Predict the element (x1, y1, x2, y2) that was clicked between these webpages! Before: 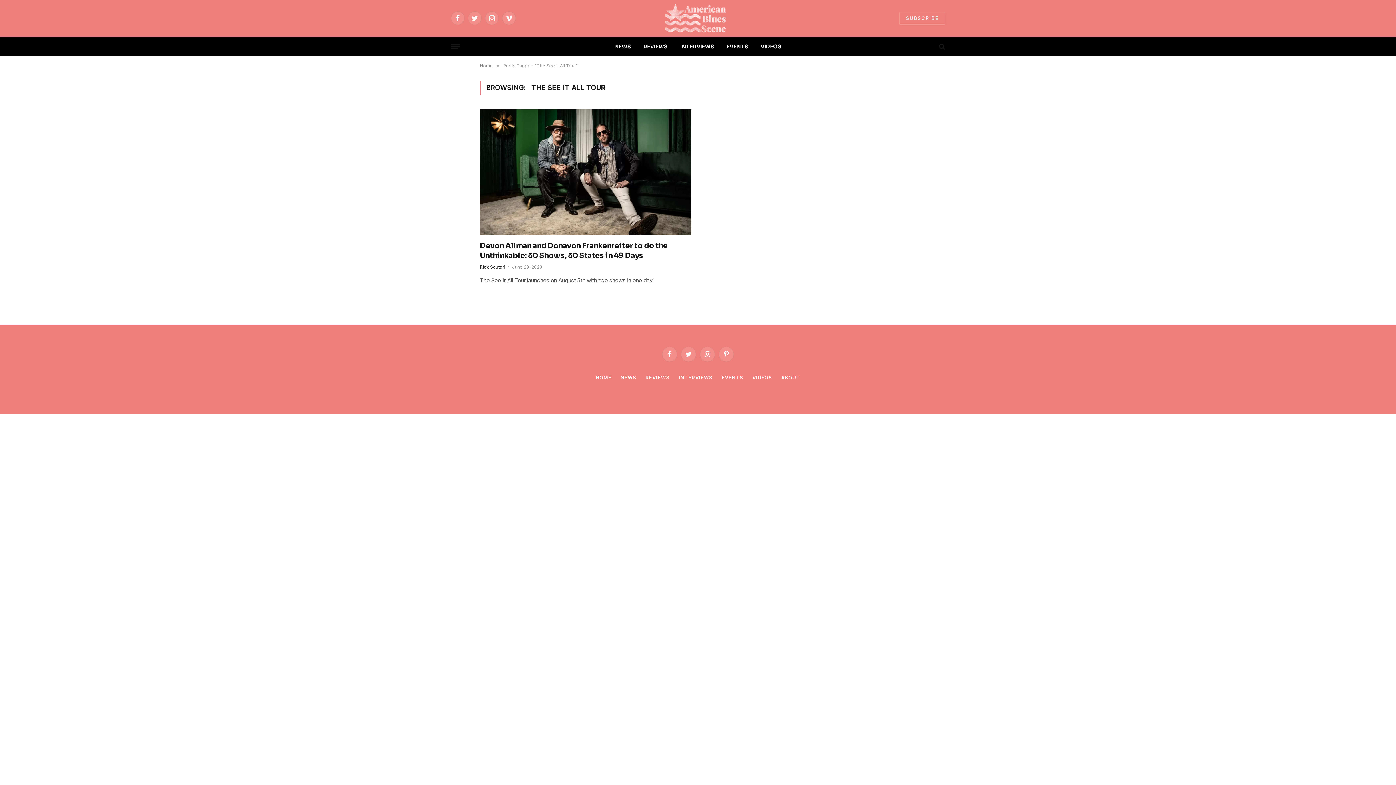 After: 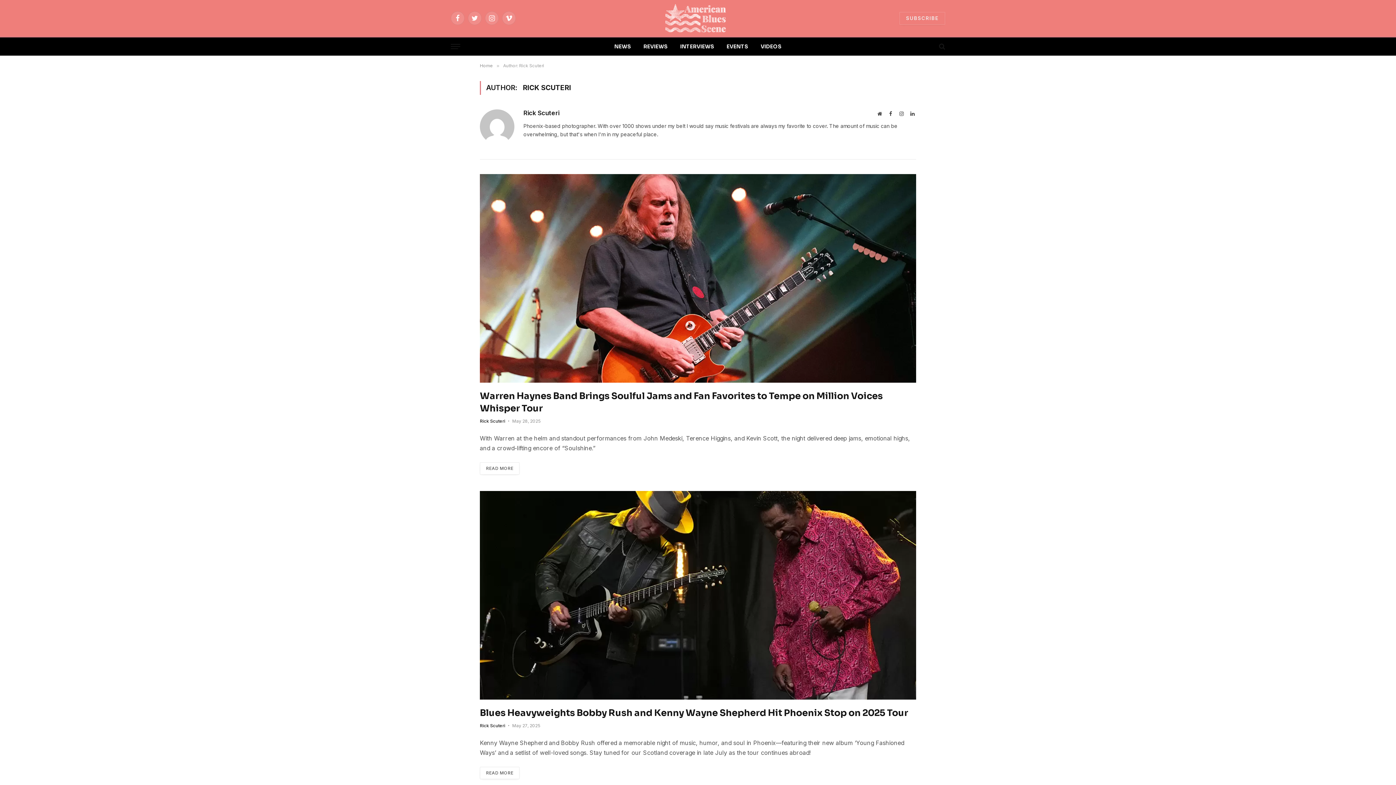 Action: bbox: (480, 264, 505, 269) label: Rick Scuteri